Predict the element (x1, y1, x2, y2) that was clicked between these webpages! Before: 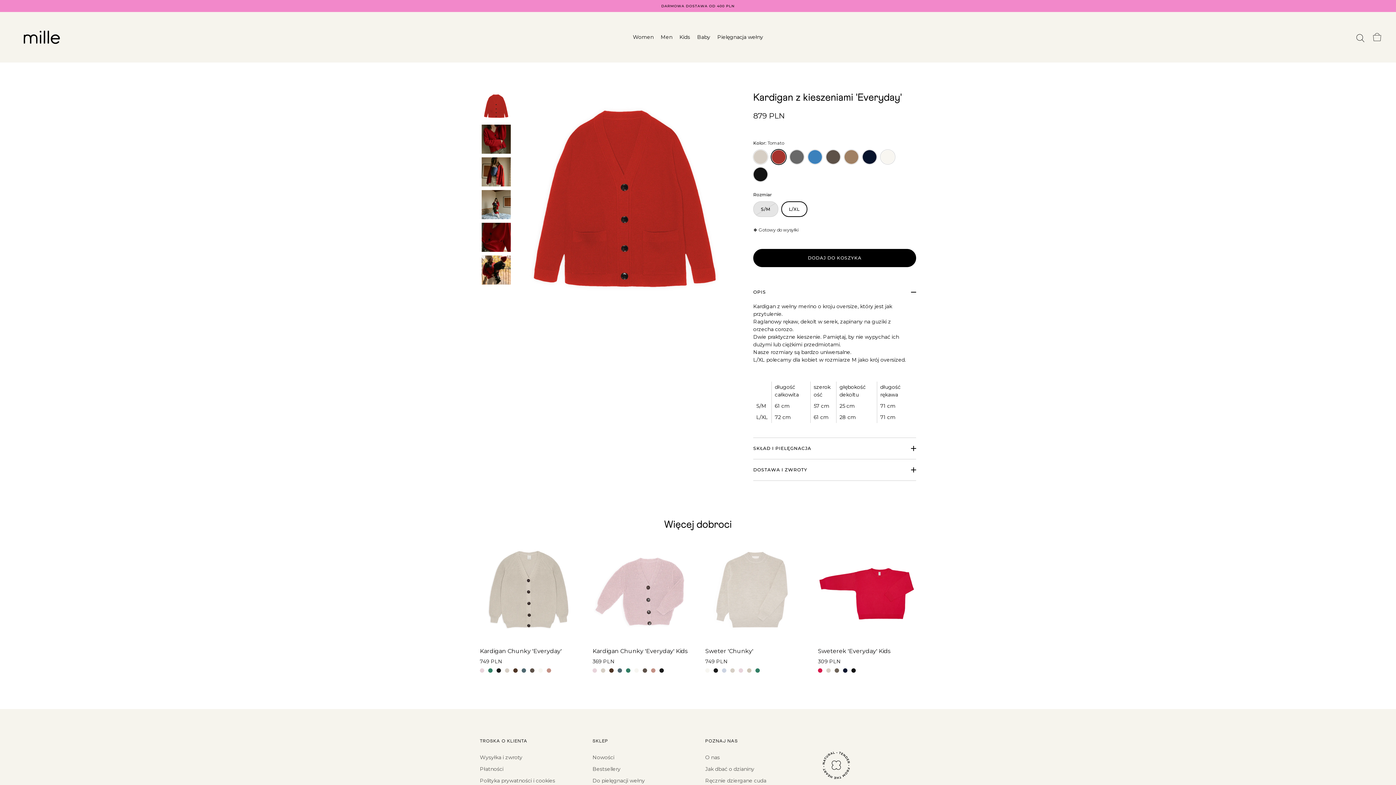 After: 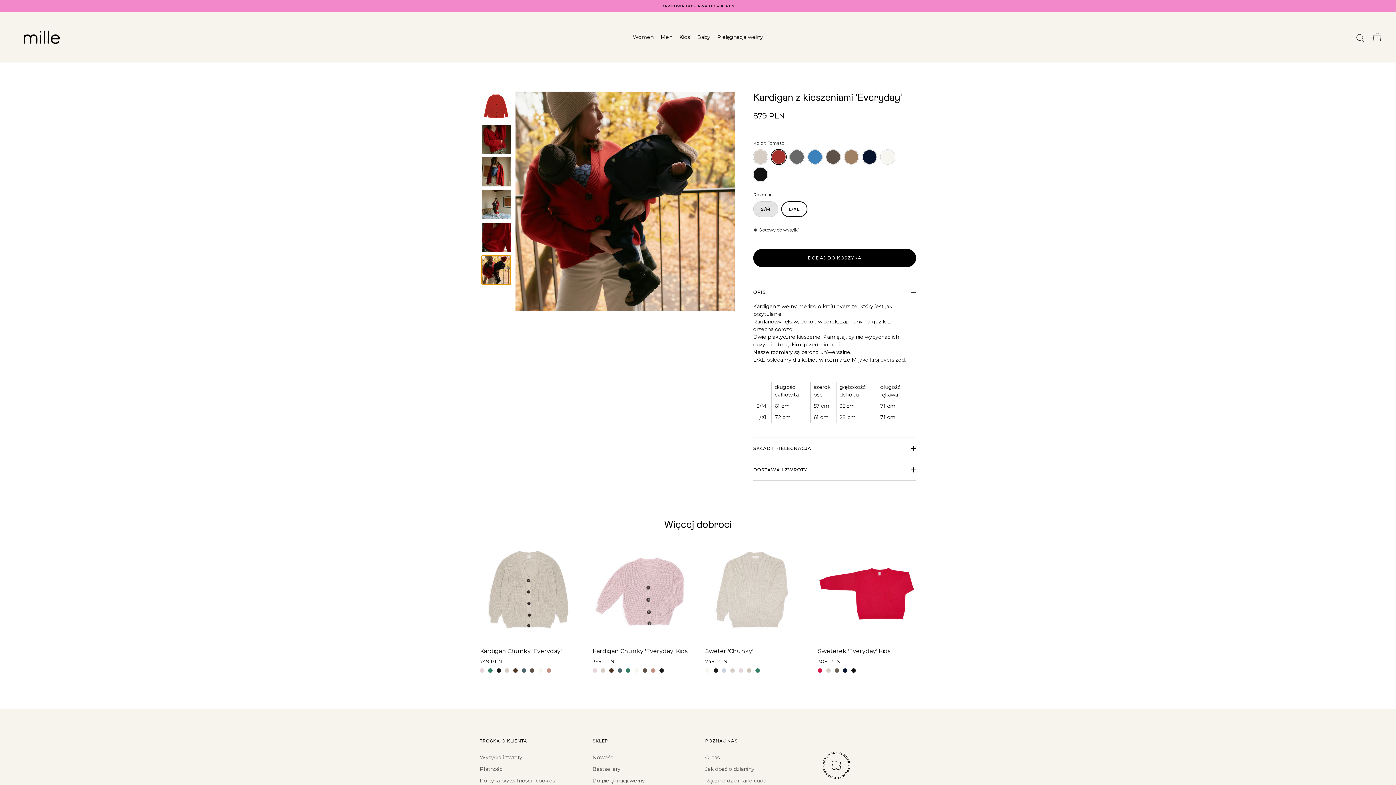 Action: bbox: (481, 255, 511, 285)